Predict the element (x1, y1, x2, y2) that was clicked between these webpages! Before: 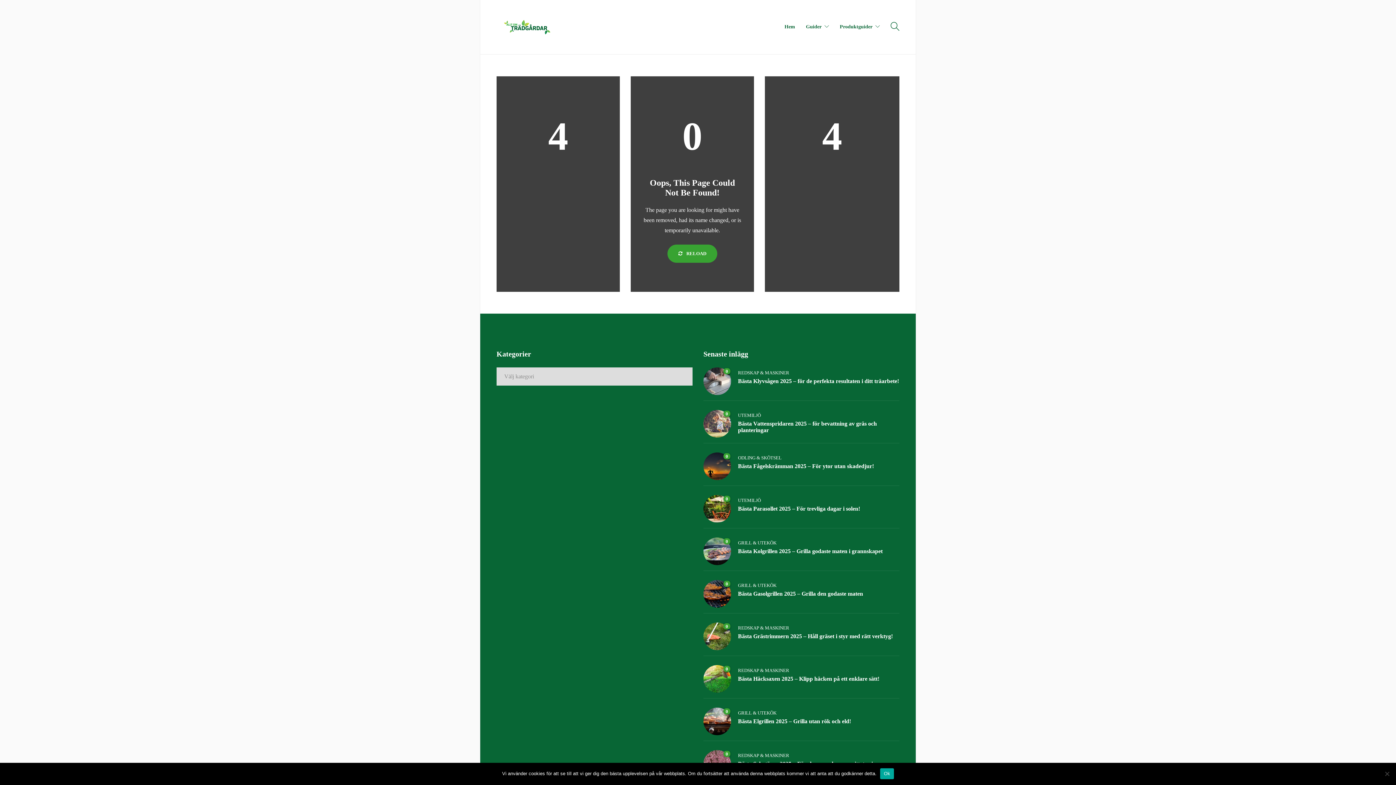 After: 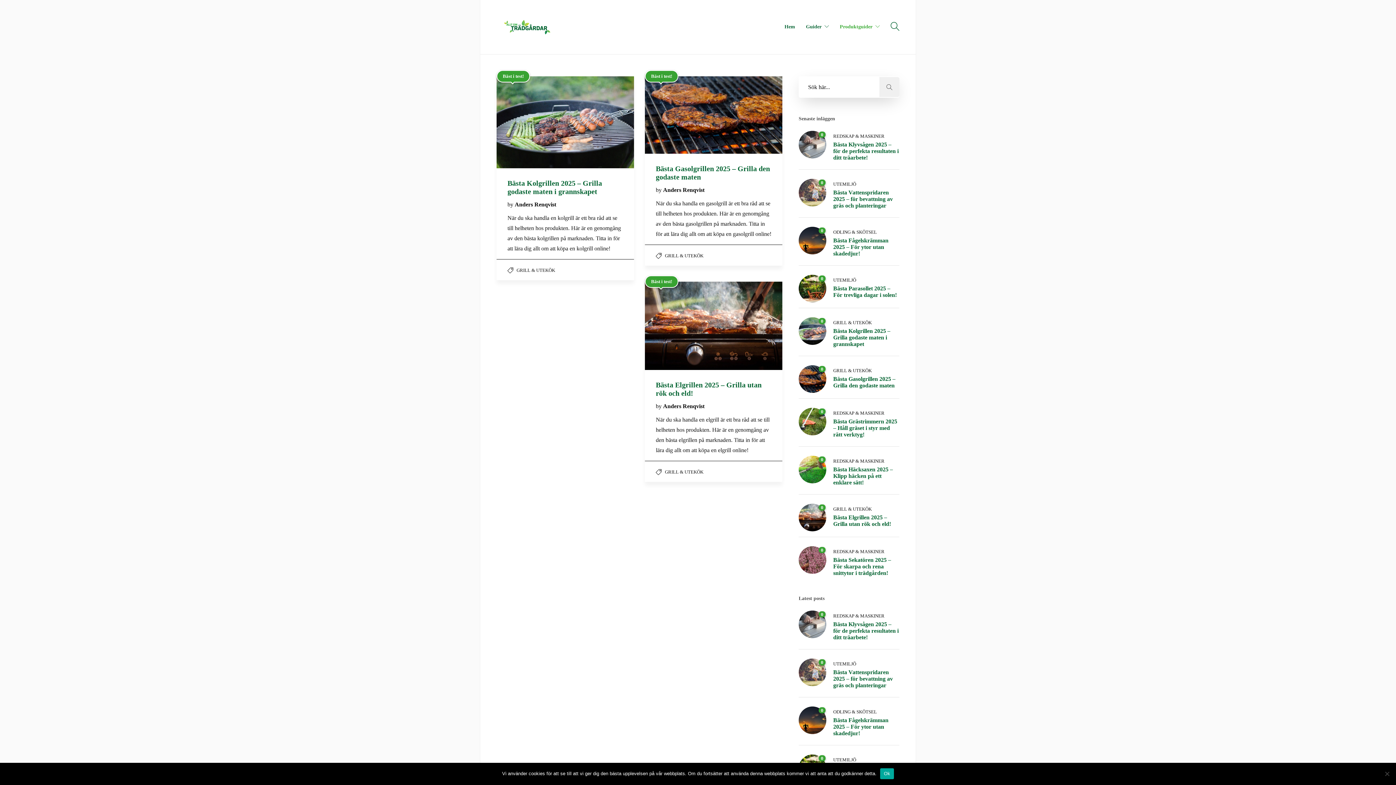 Action: label: GRILL & UTEKÖK bbox: (738, 540, 776, 545)